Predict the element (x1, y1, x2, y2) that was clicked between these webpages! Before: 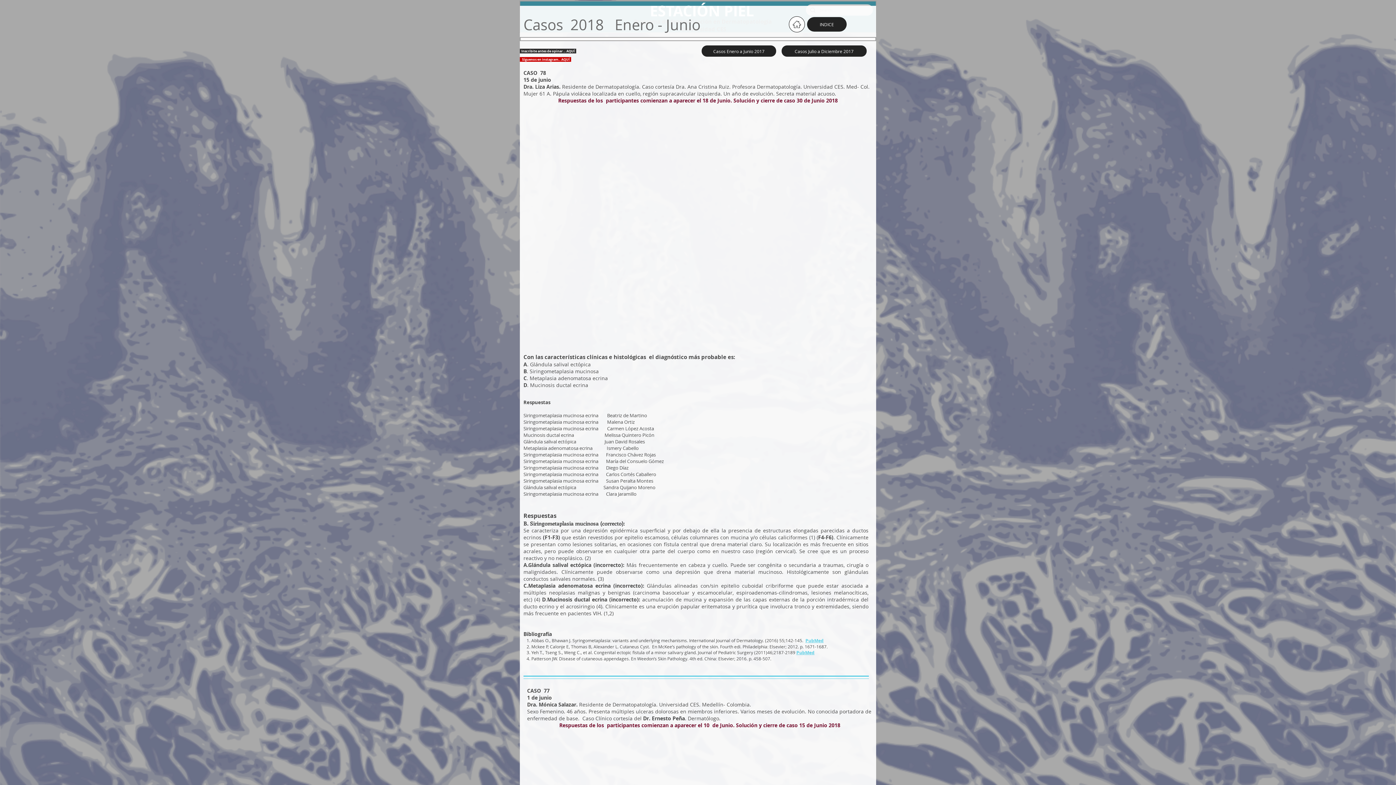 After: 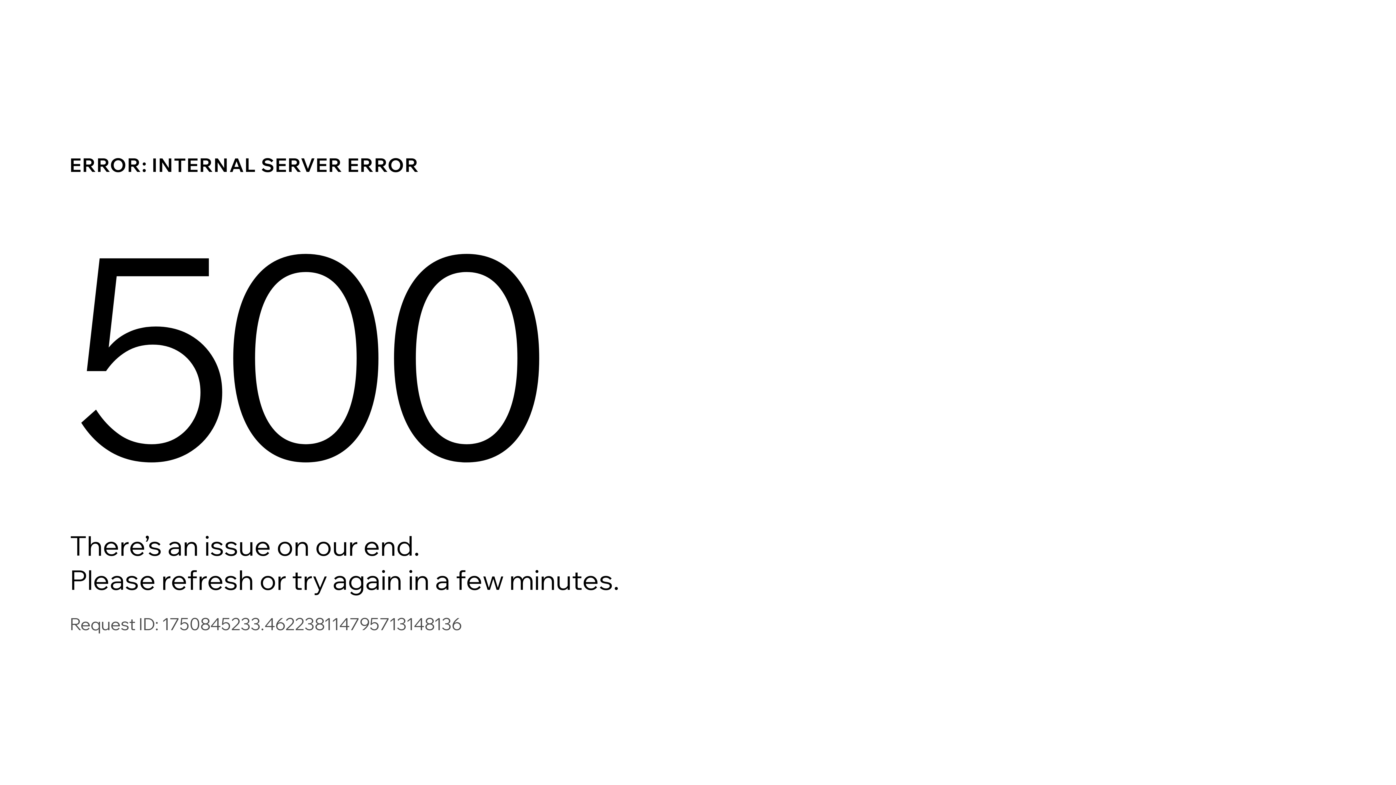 Action: bbox: (807, 17, 846, 31) label: INDICE